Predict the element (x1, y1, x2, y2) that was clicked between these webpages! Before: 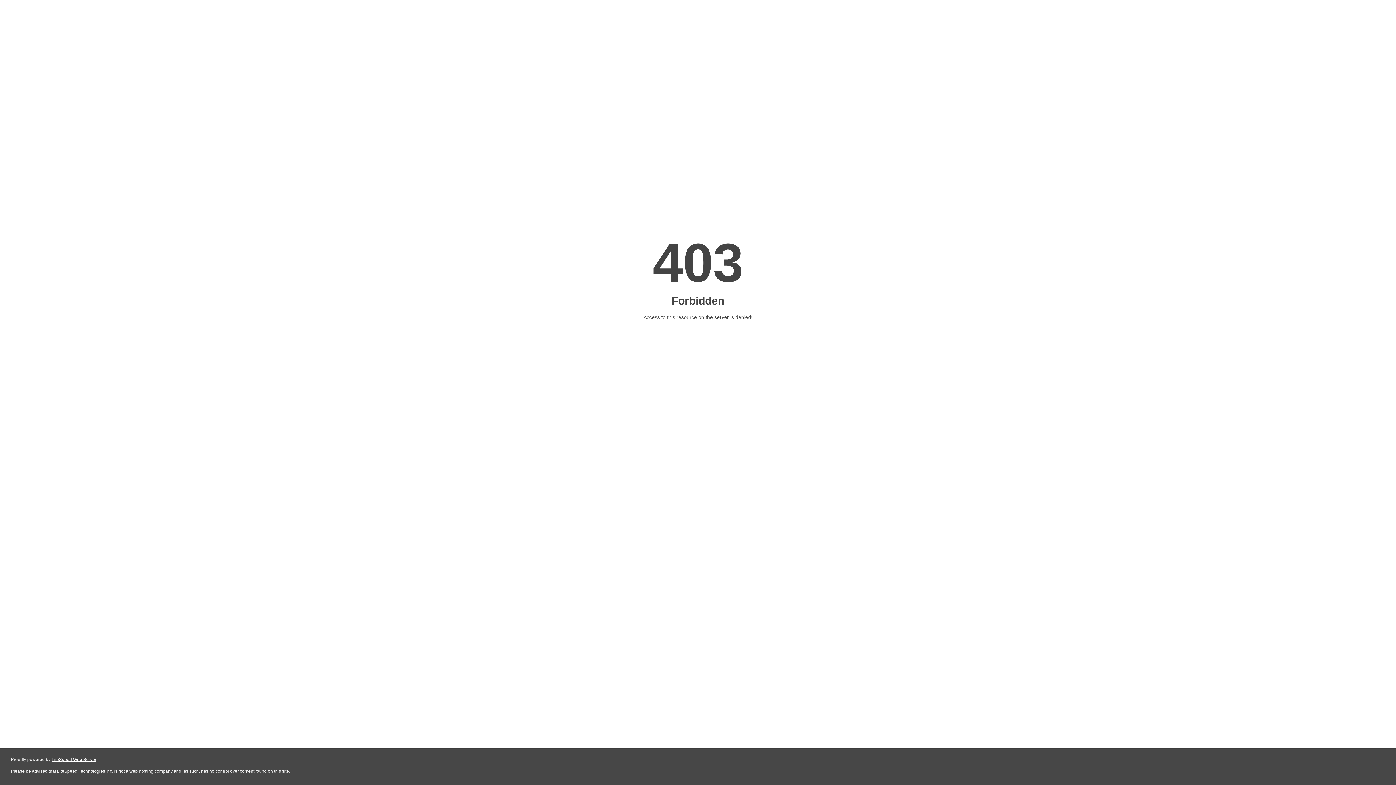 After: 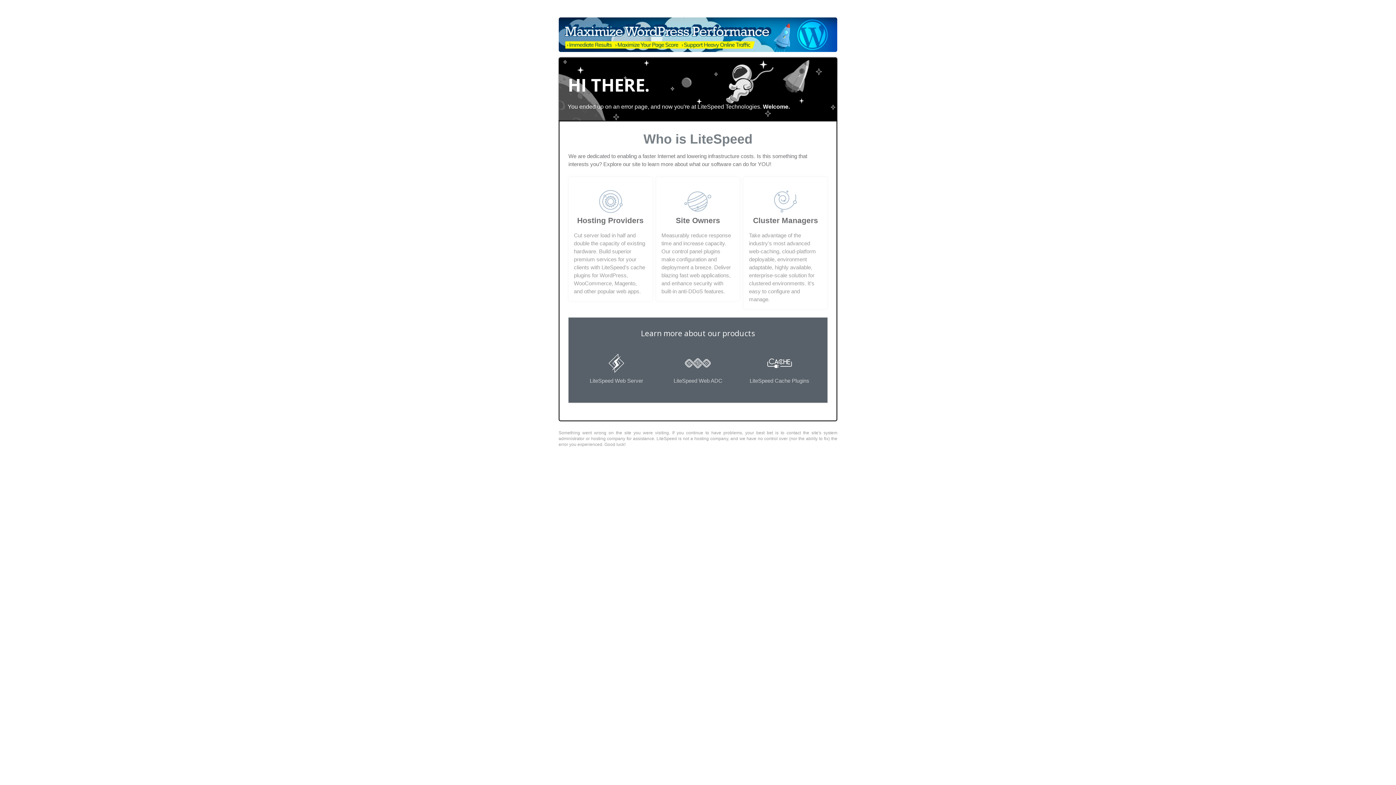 Action: bbox: (51, 757, 96, 762) label: LiteSpeed Web Server